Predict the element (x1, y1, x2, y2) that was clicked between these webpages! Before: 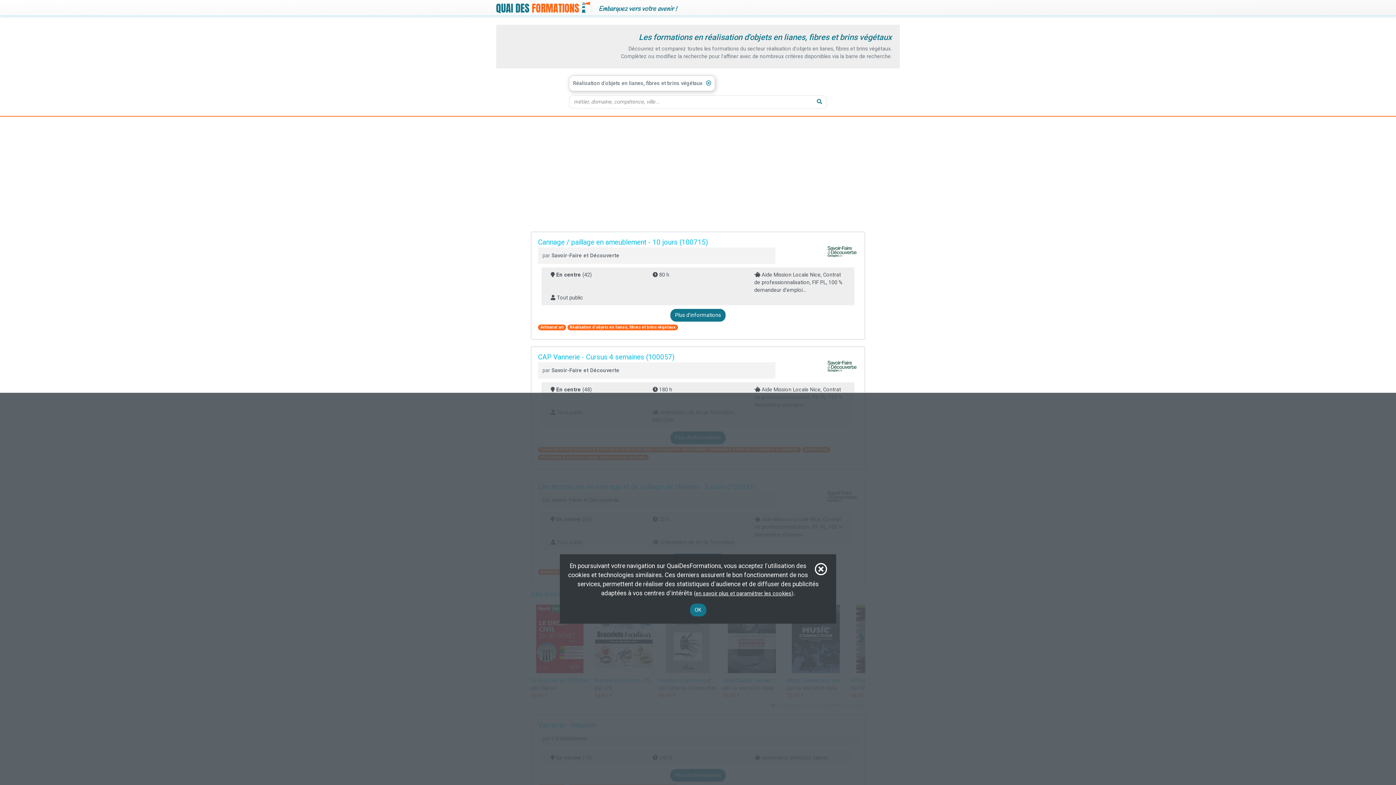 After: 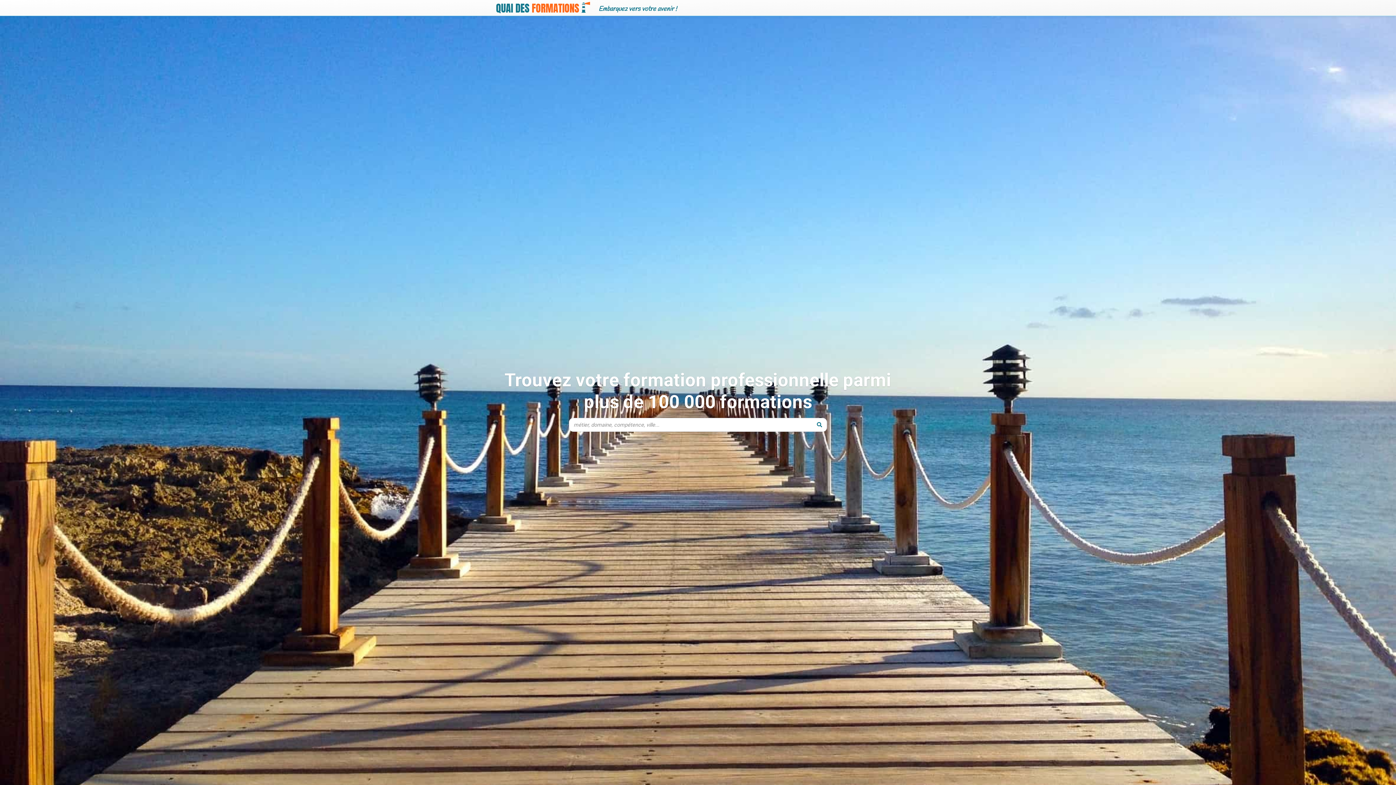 Action: bbox: (496, 0, 590, 15)